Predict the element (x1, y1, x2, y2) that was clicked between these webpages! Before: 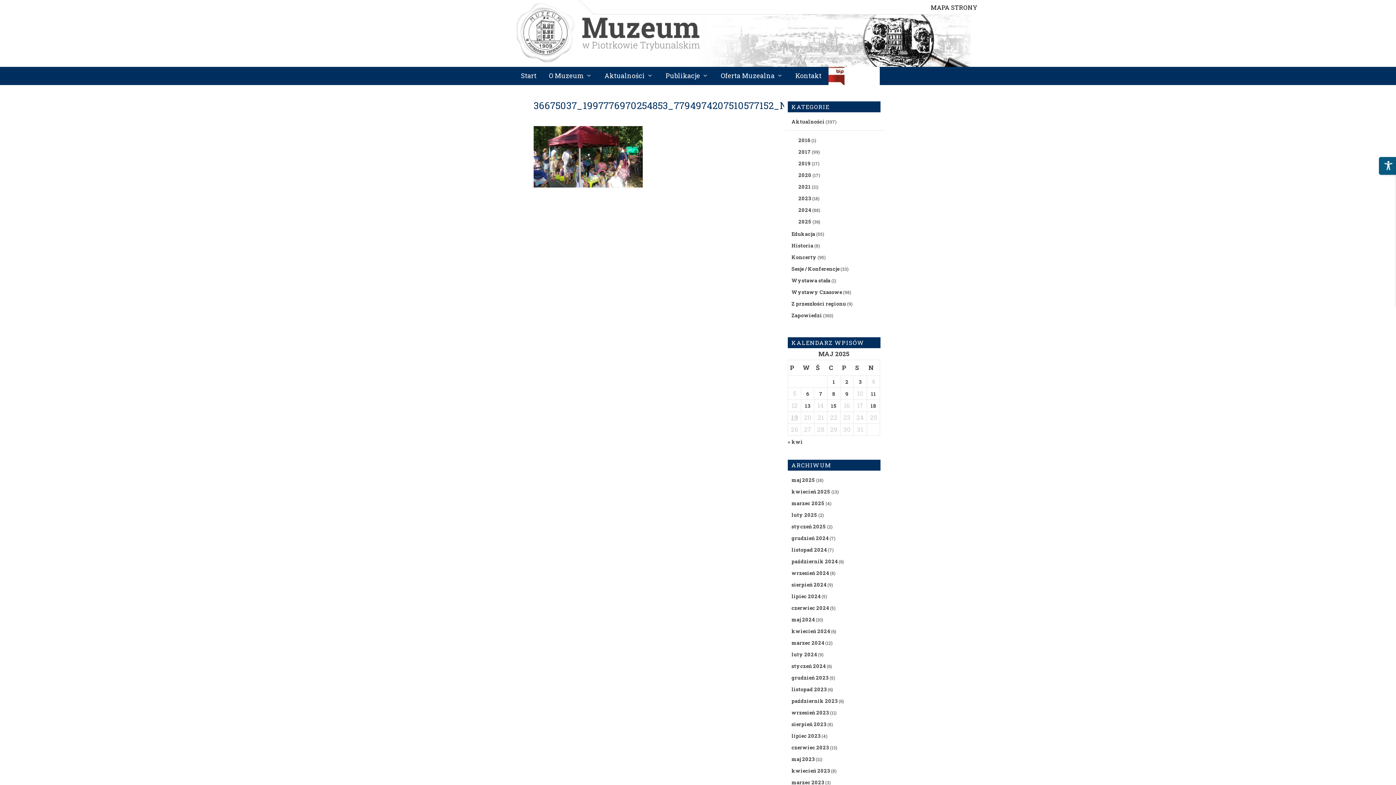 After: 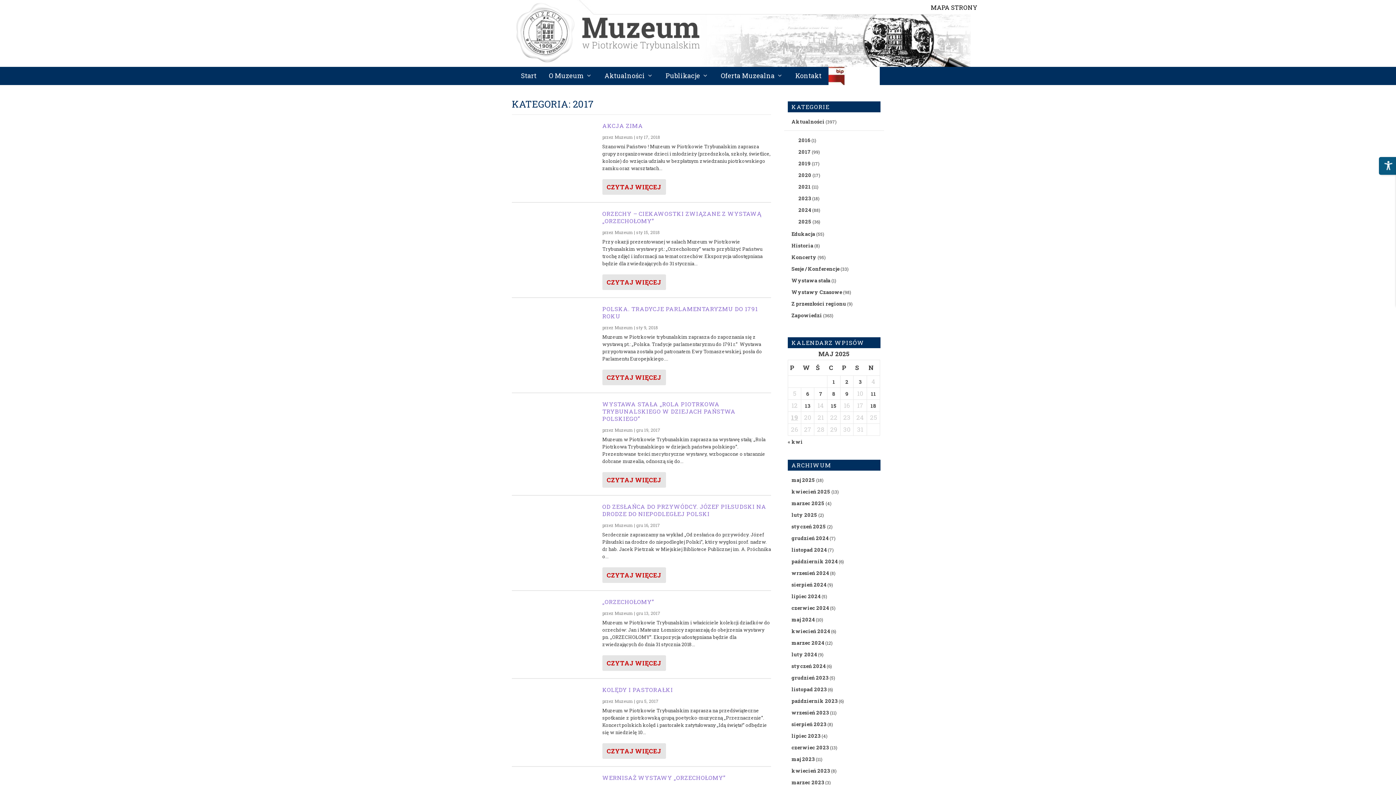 Action: label: 2017 bbox: (788, 148, 811, 155)